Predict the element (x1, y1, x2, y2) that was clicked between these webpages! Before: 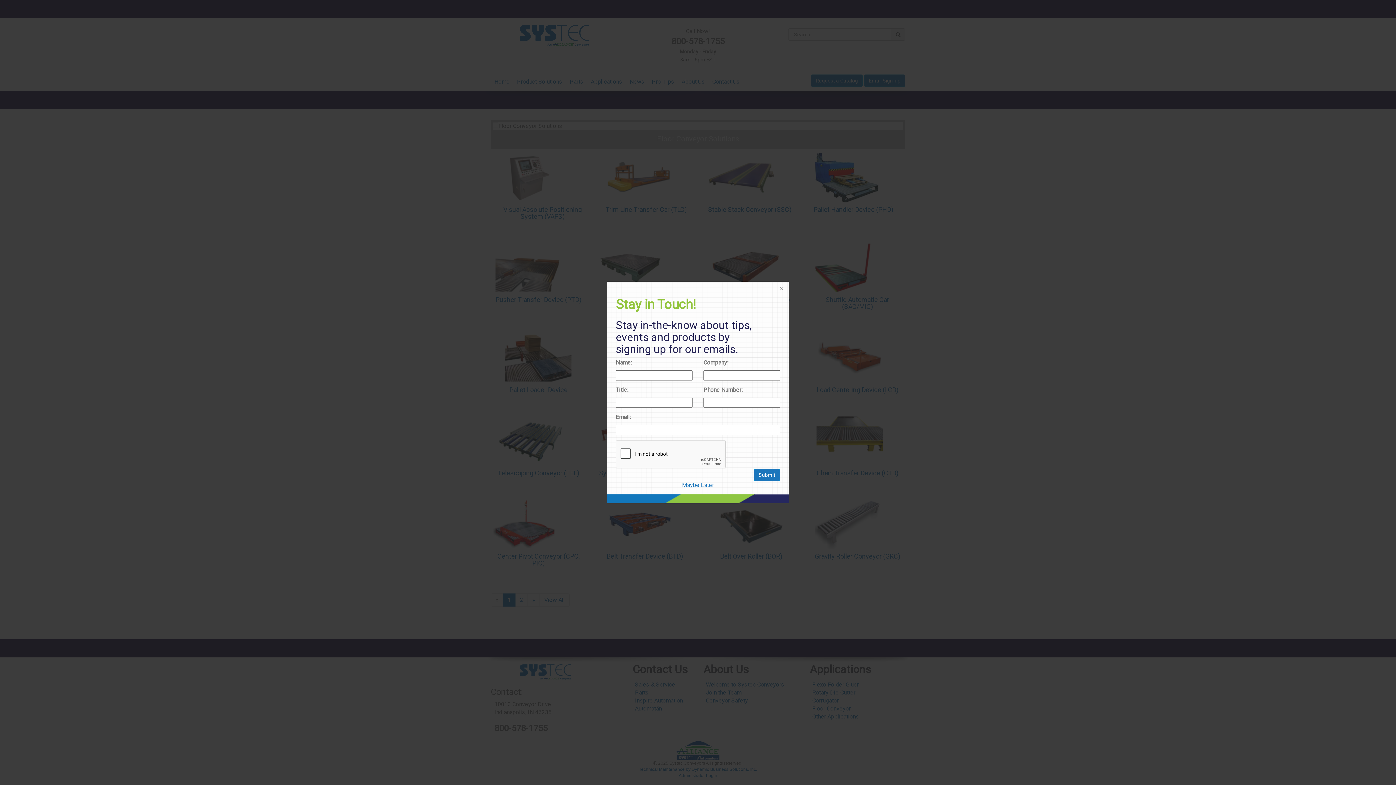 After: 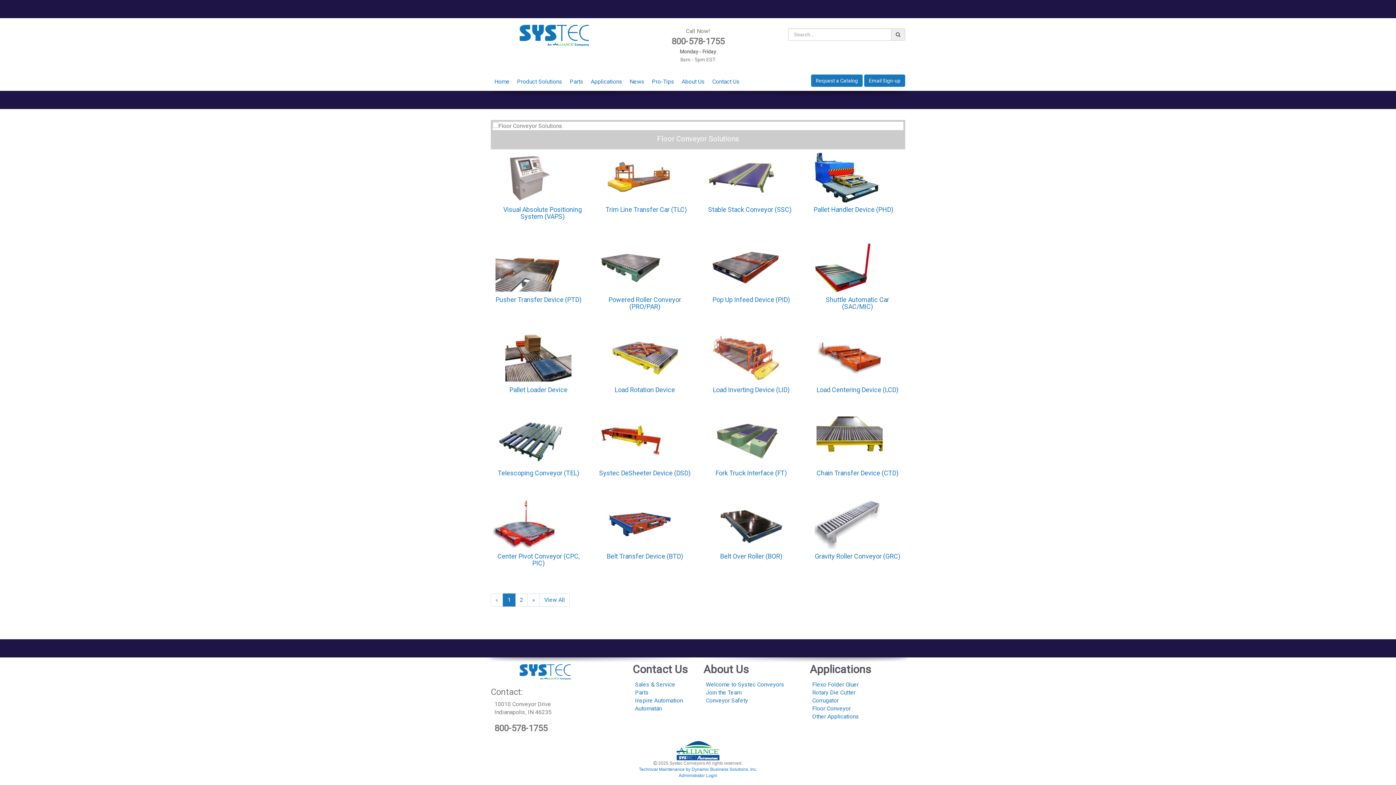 Action: bbox: (774, 281, 789, 296)